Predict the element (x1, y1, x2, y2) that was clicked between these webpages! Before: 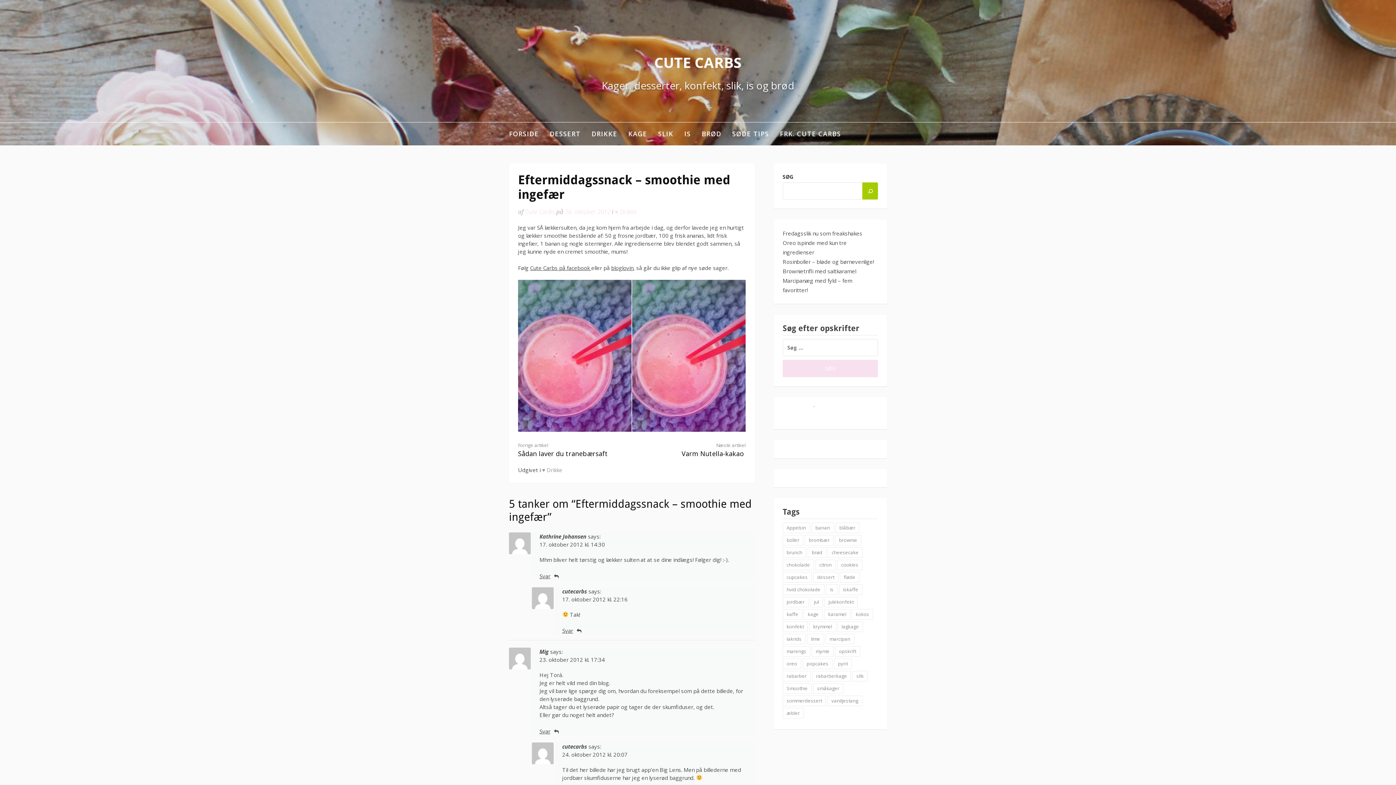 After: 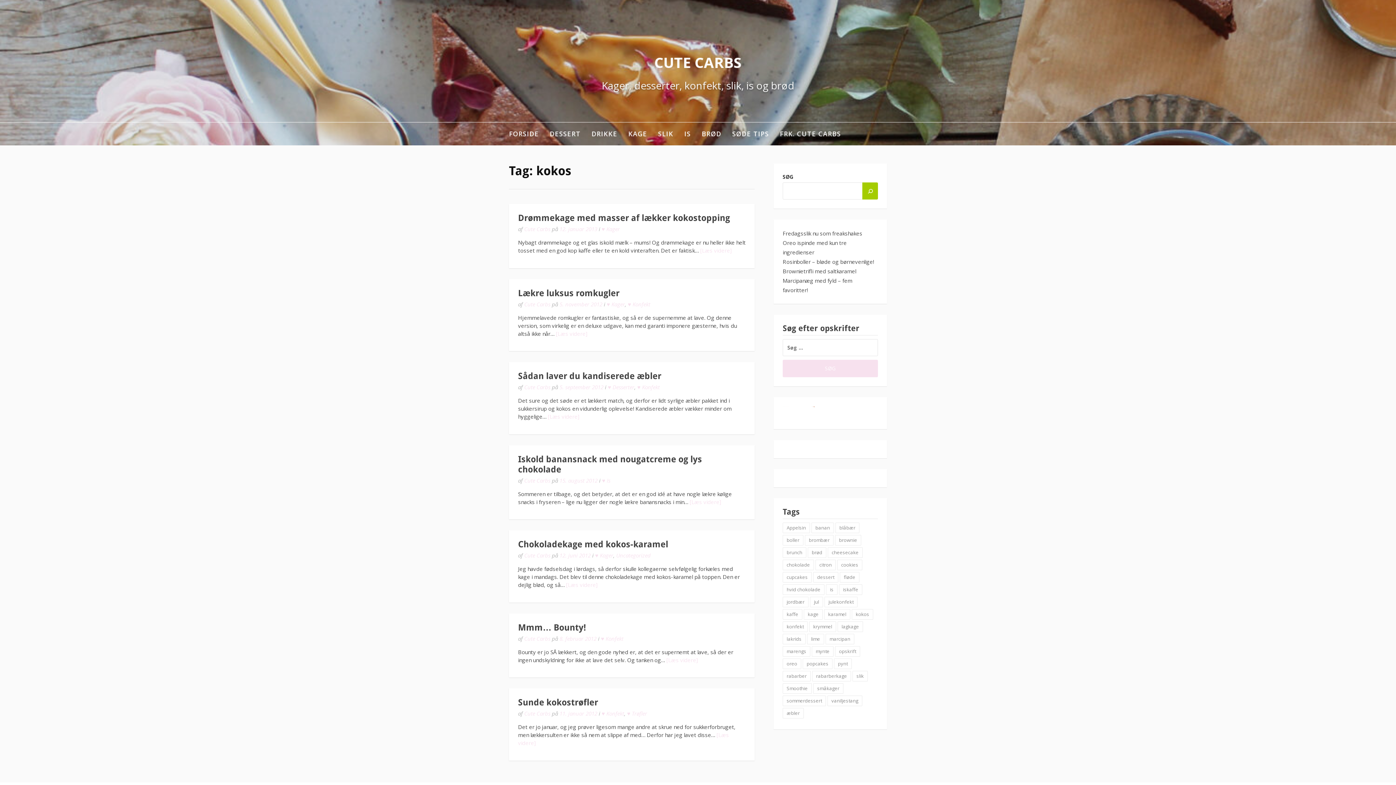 Action: bbox: (852, 609, 873, 620) label: kokos (7 elementer)